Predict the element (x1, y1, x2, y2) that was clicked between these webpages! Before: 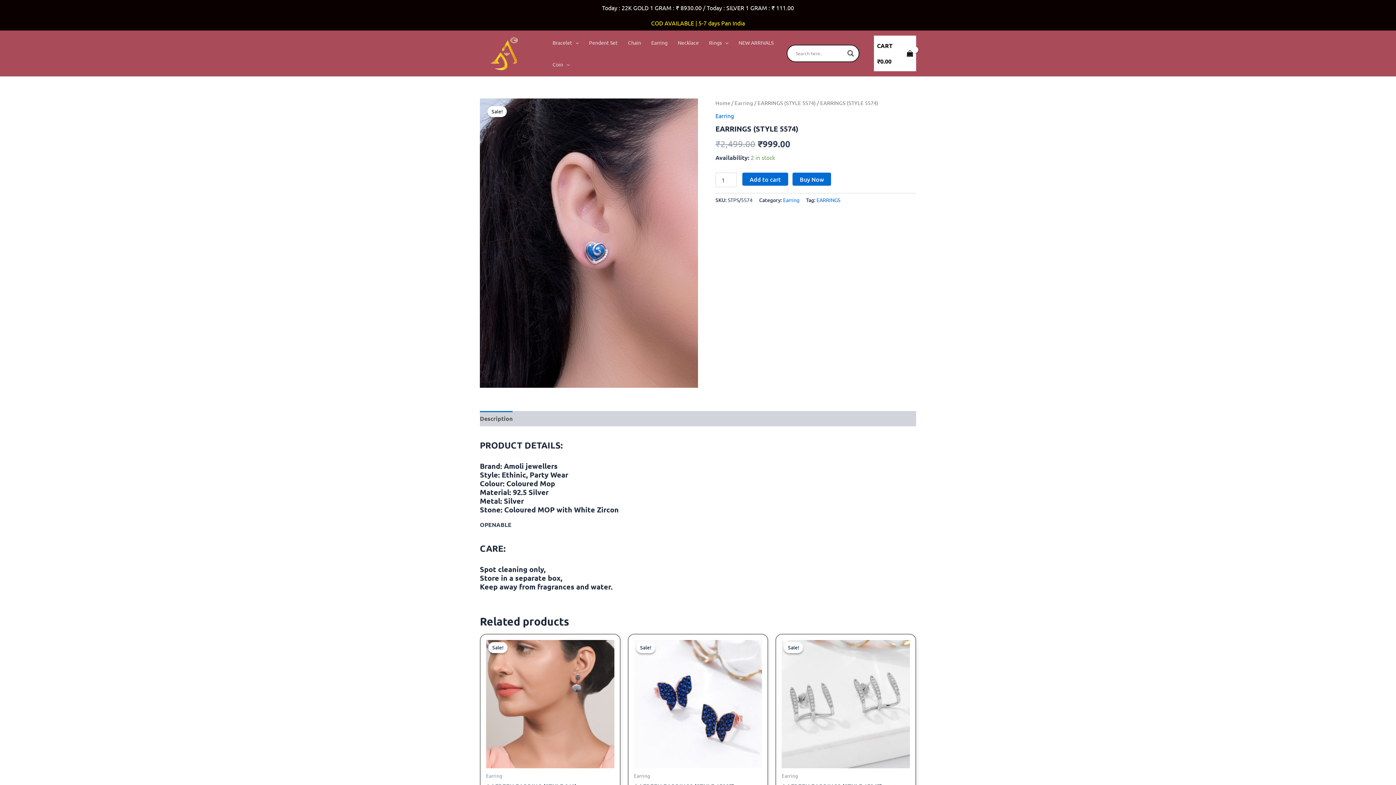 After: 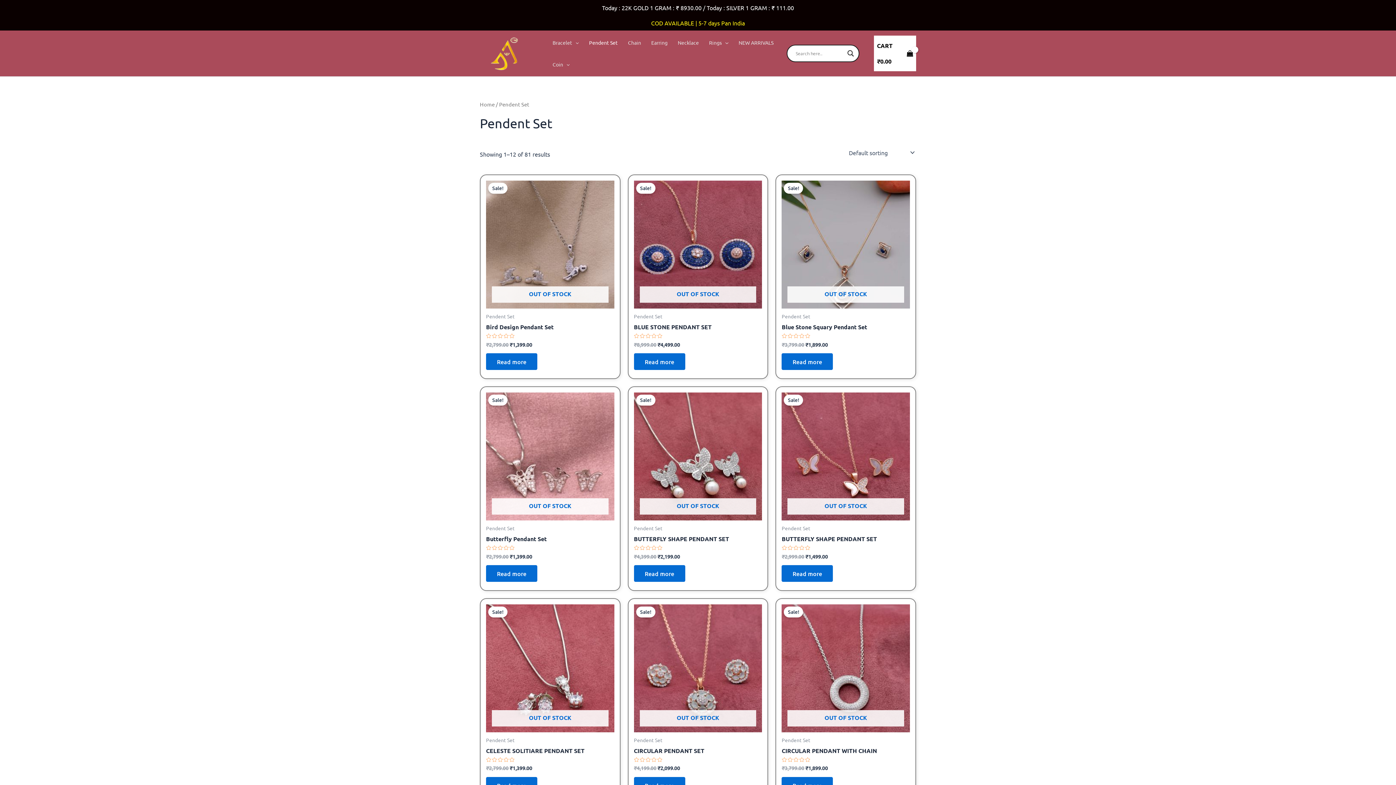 Action: label: Pendent Set bbox: (584, 31, 623, 53)